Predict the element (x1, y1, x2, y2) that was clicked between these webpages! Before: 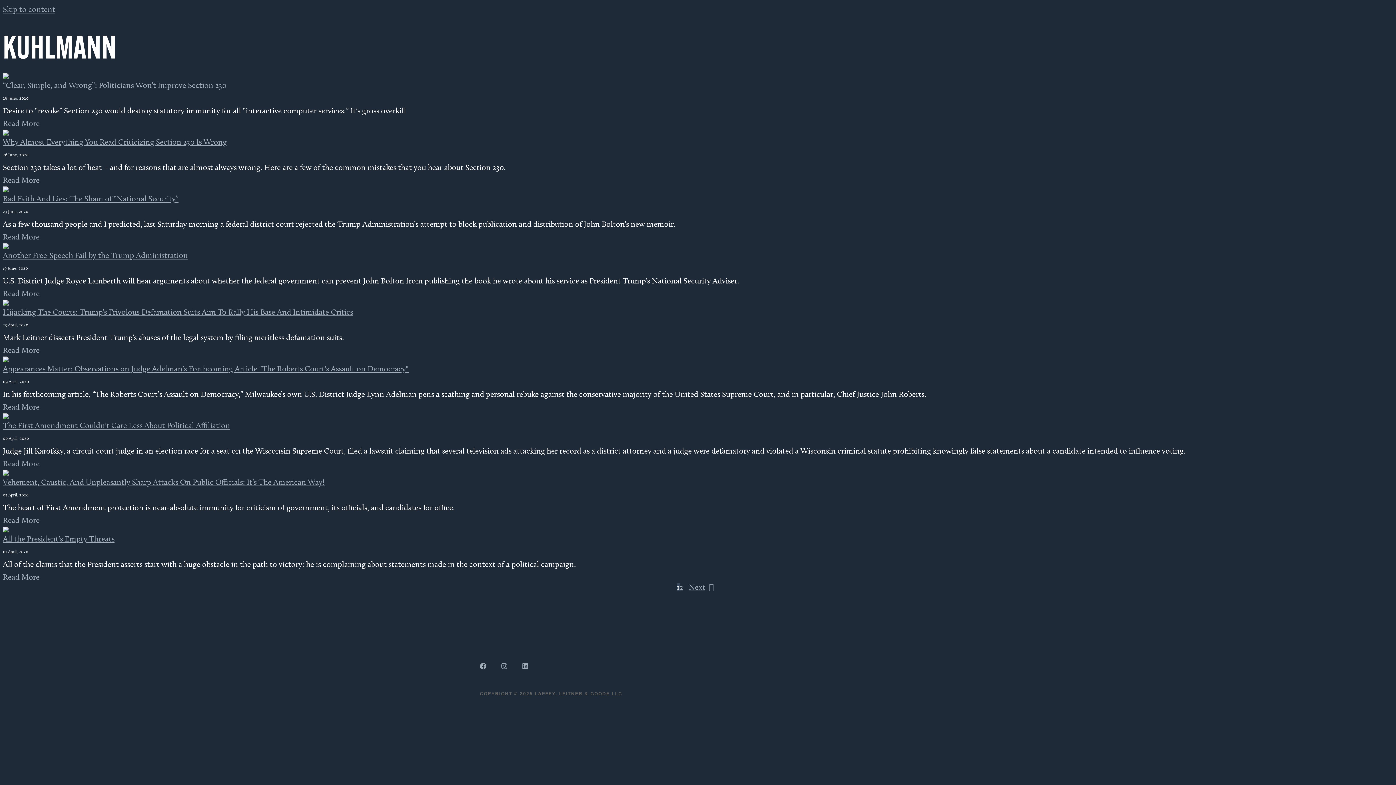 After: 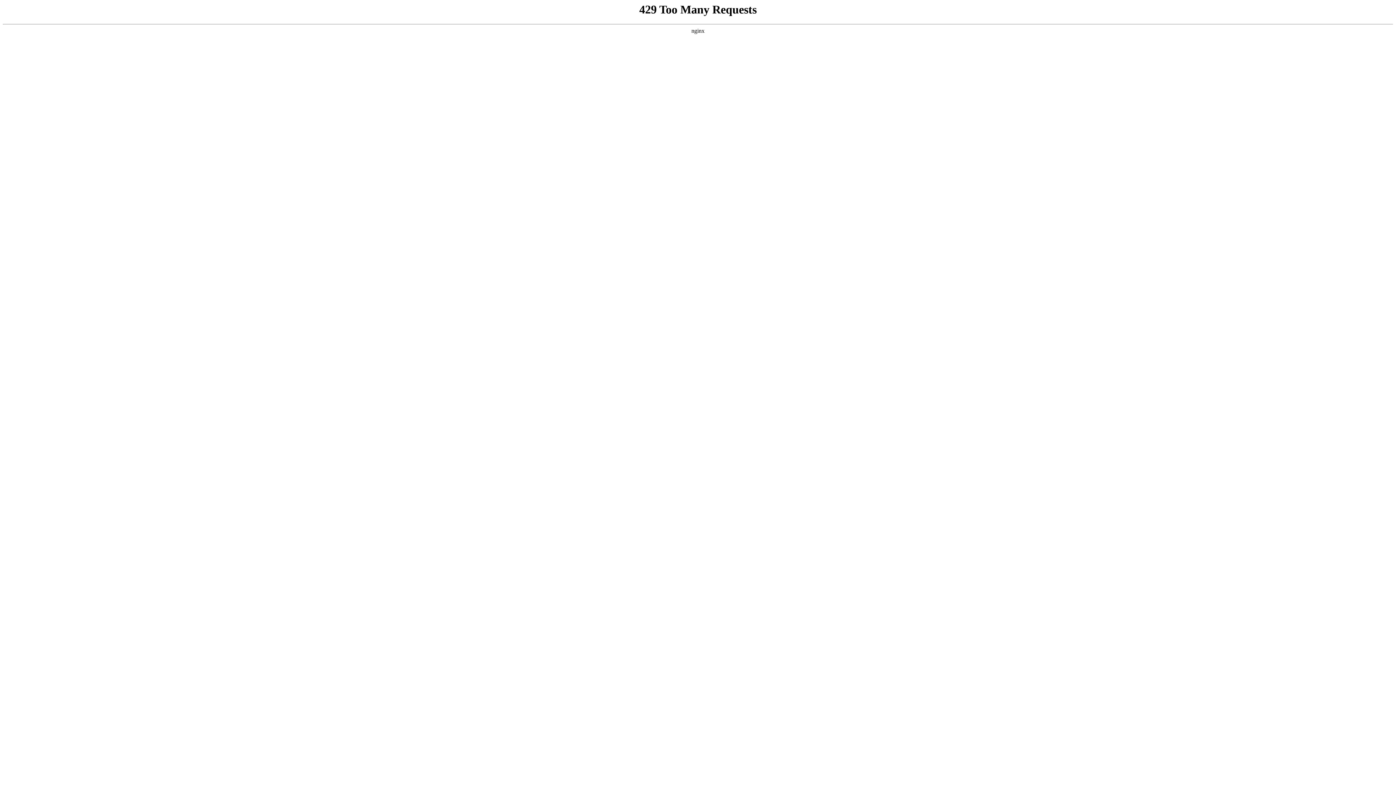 Action: bbox: (2, 400, 39, 413) label: Read More